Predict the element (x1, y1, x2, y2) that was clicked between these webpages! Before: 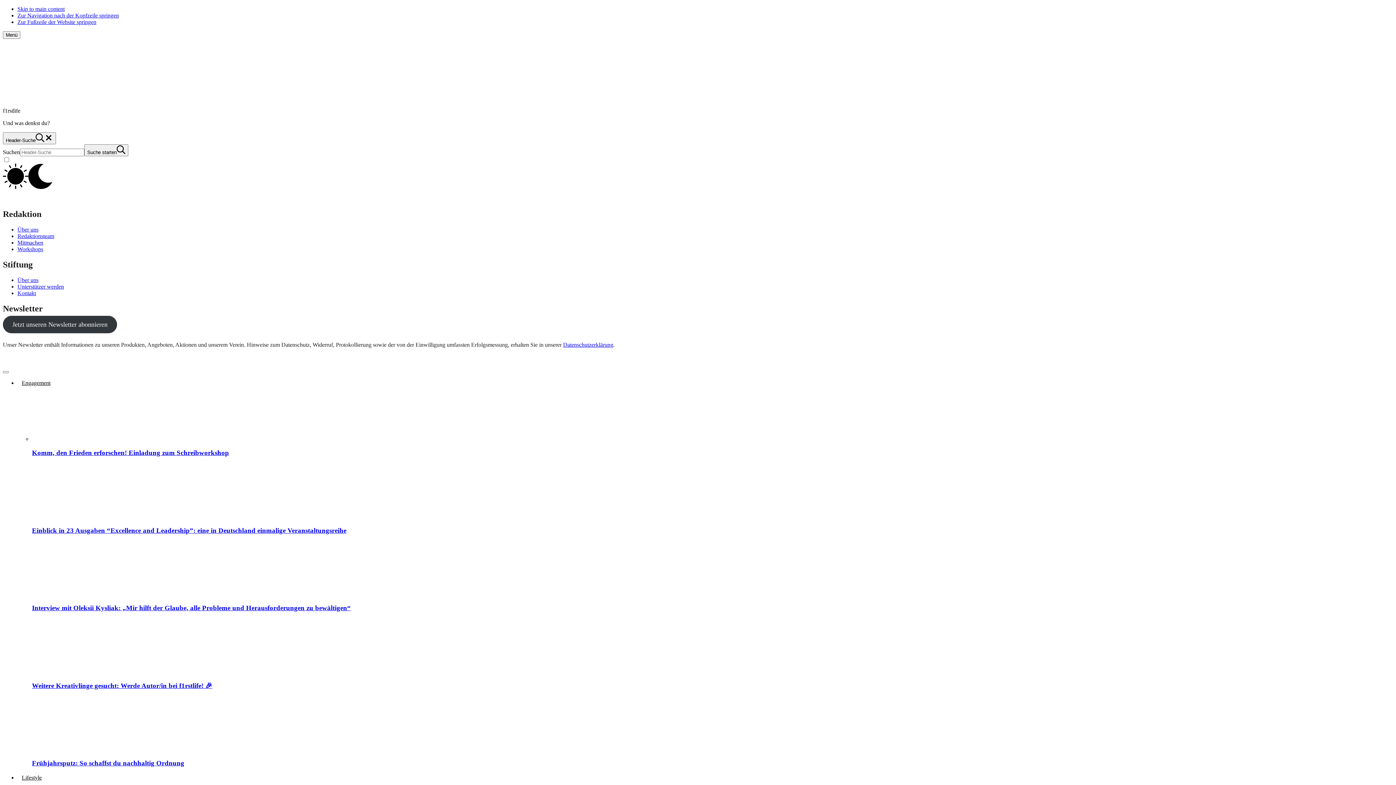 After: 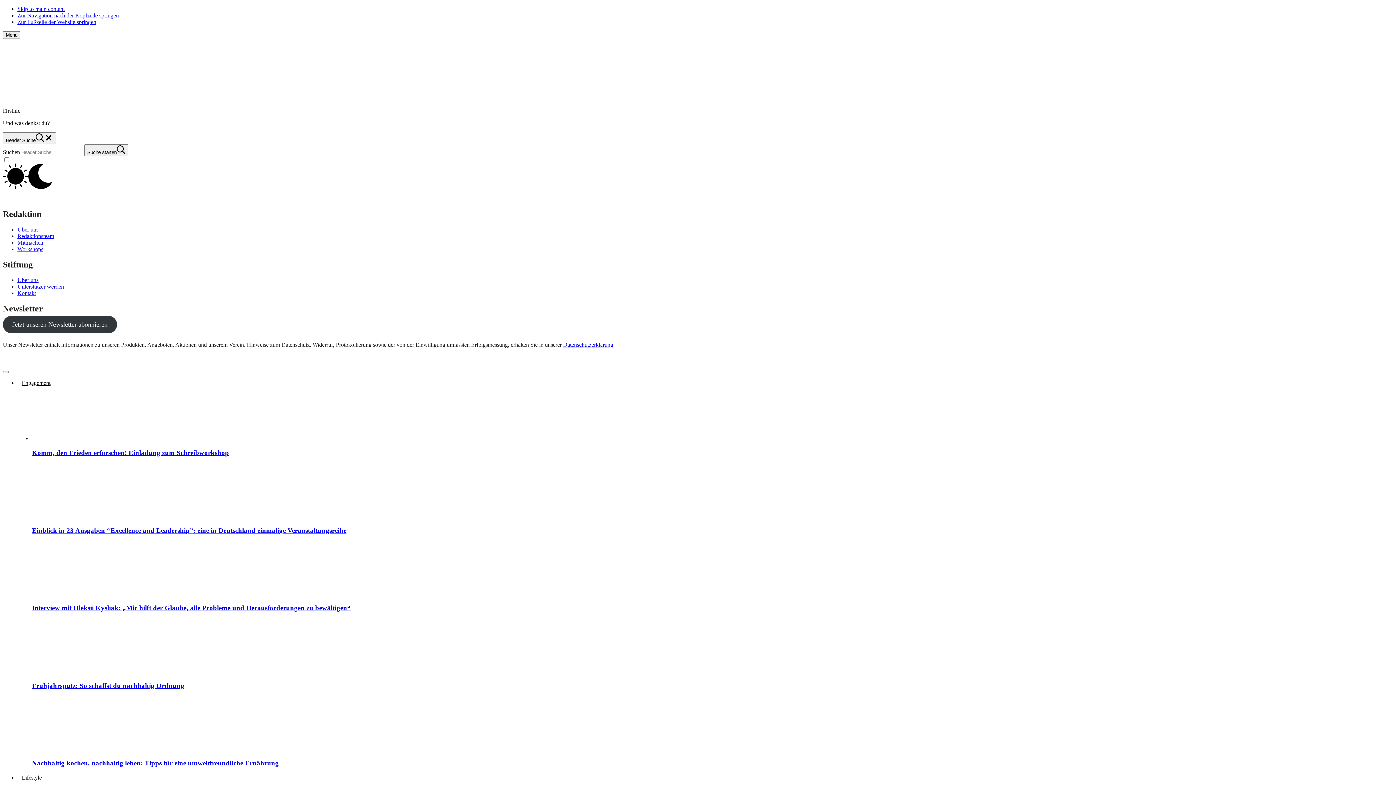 Action: label: Weitere Kreativlinge gesucht: Werde Autor/in bei f1rstlife! 🎉 bbox: (32, 682, 212, 689)